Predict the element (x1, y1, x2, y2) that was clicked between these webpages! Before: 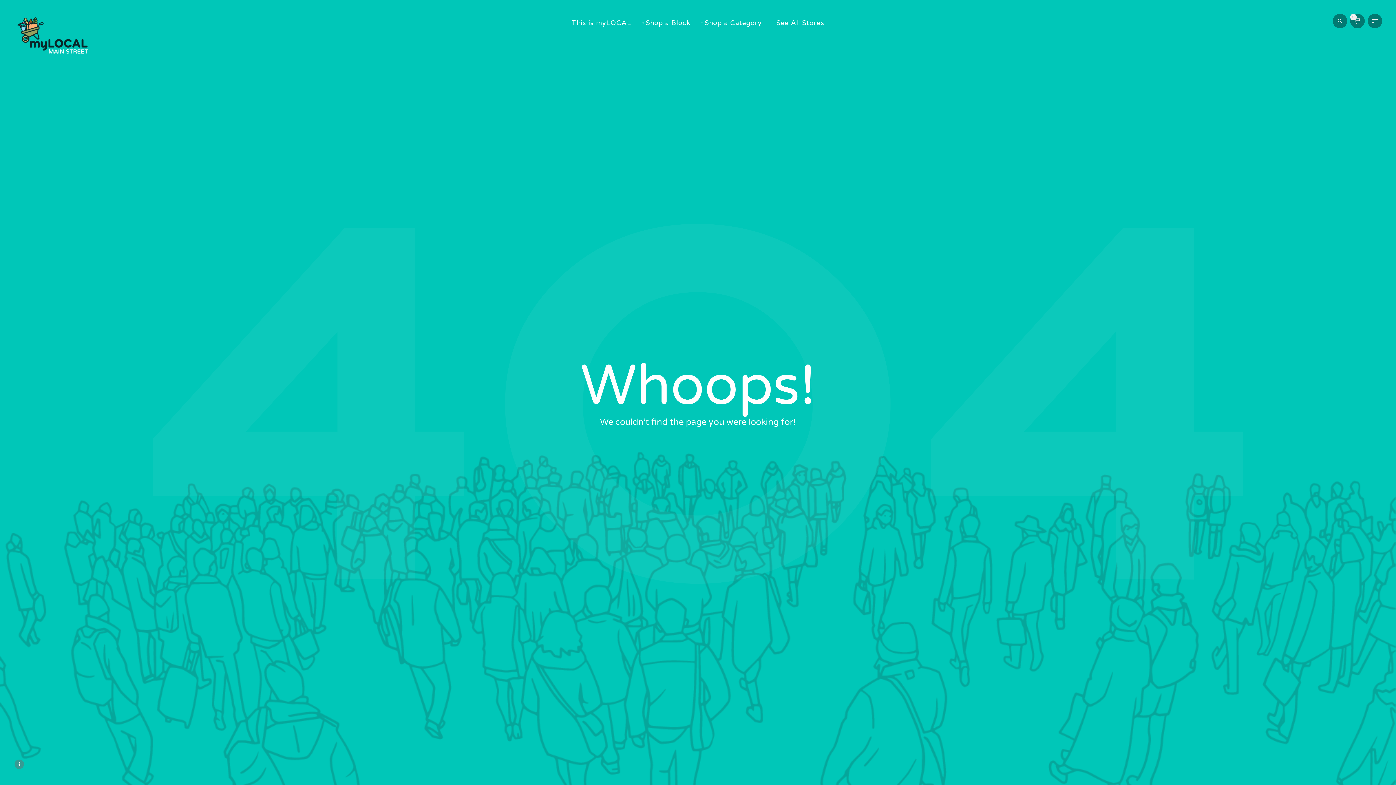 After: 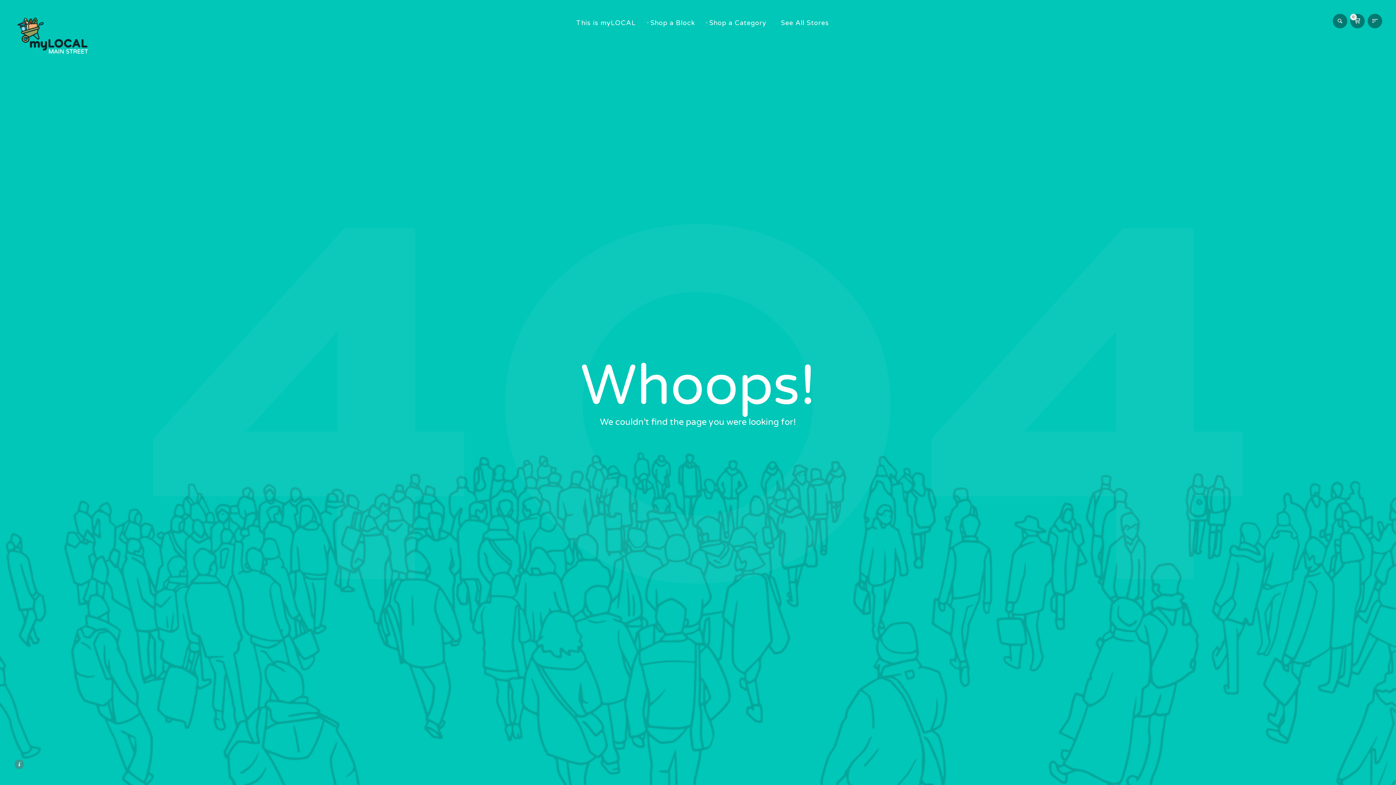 Action: bbox: (776, 17, 824, 28) label: See All Stores